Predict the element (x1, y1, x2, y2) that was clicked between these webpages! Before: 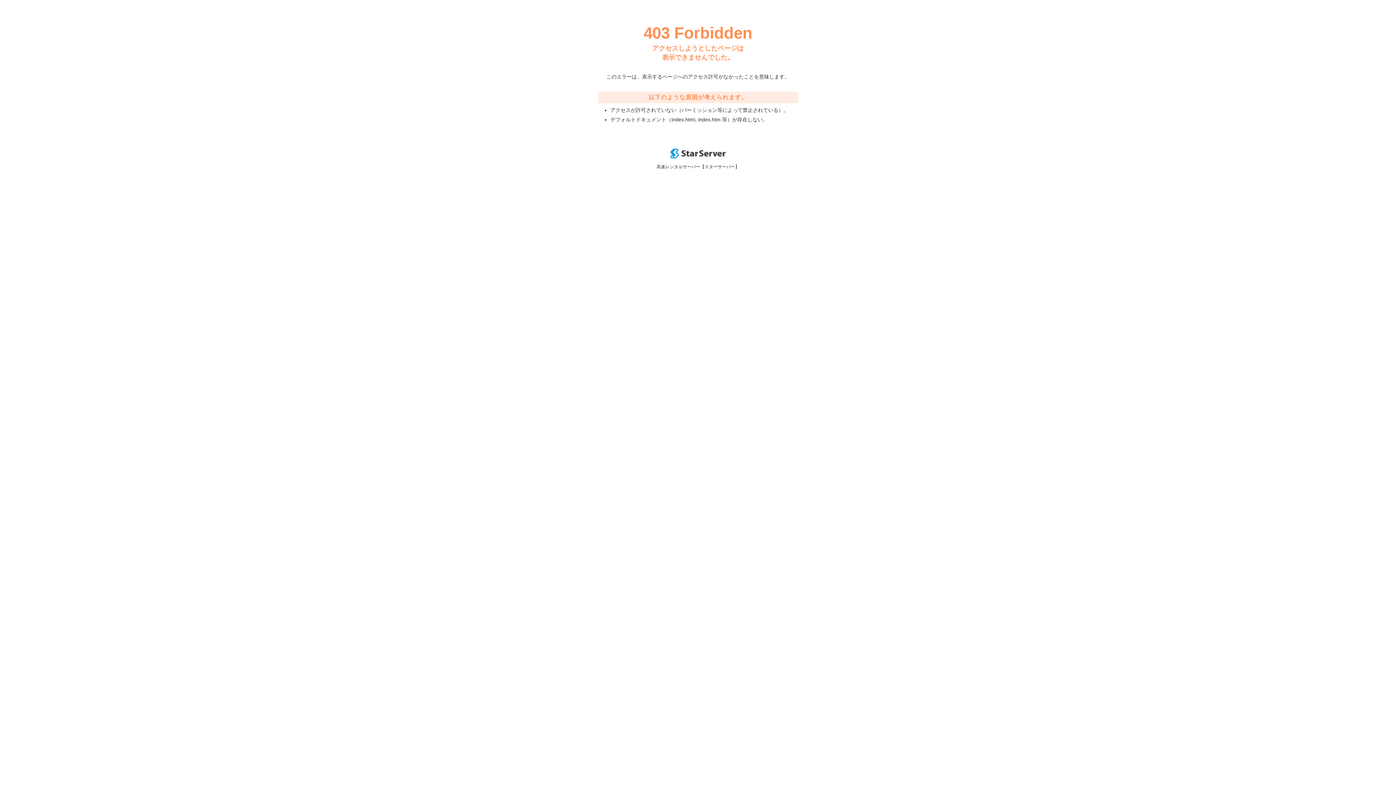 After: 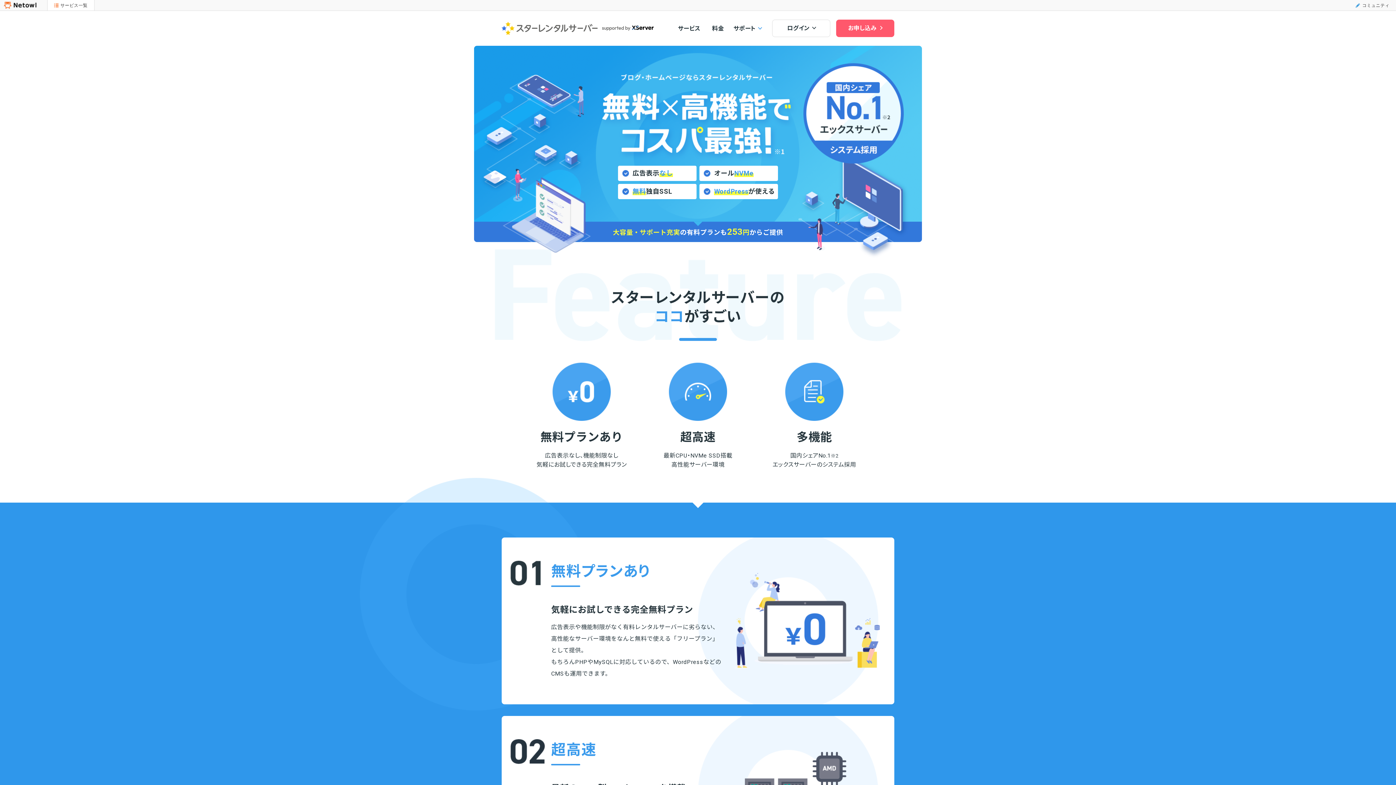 Action: bbox: (670, 153, 725, 159)